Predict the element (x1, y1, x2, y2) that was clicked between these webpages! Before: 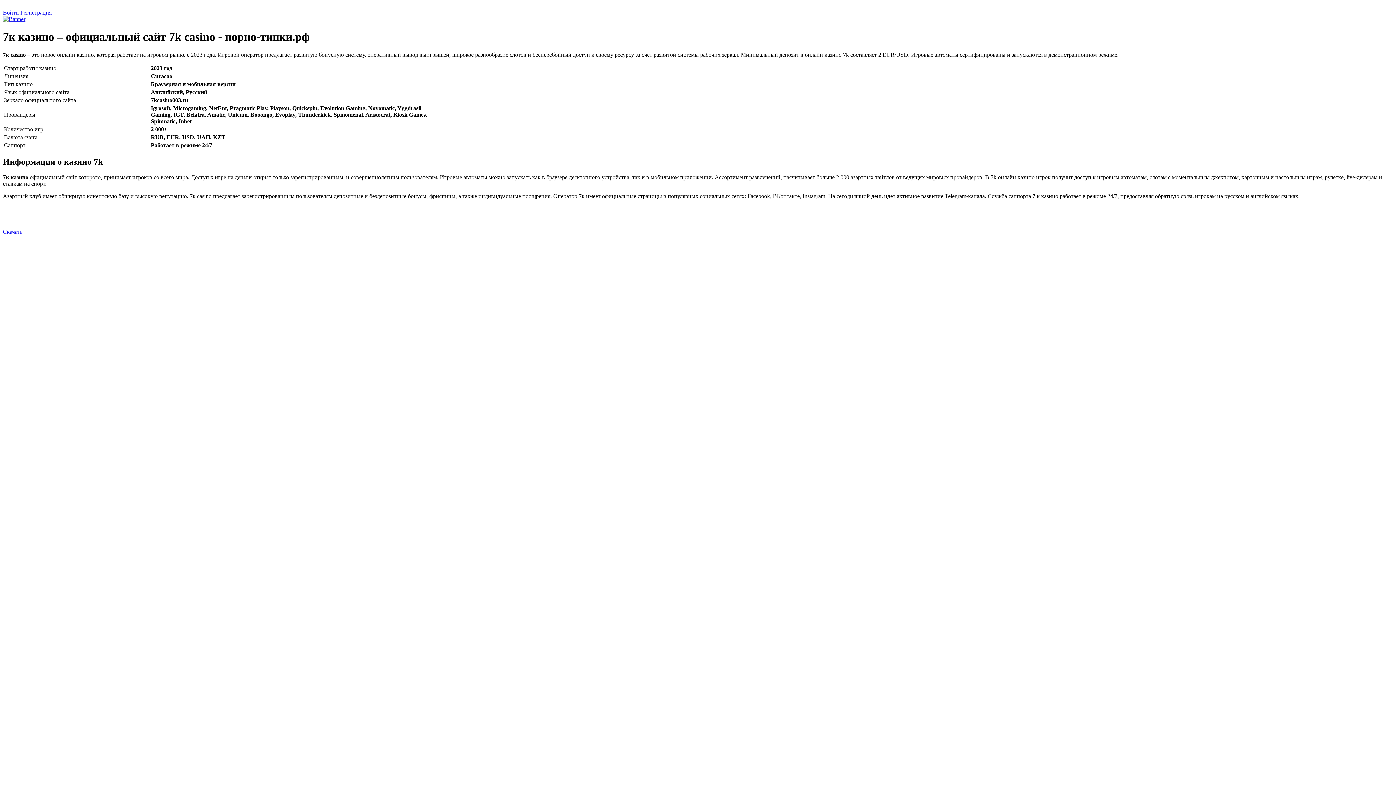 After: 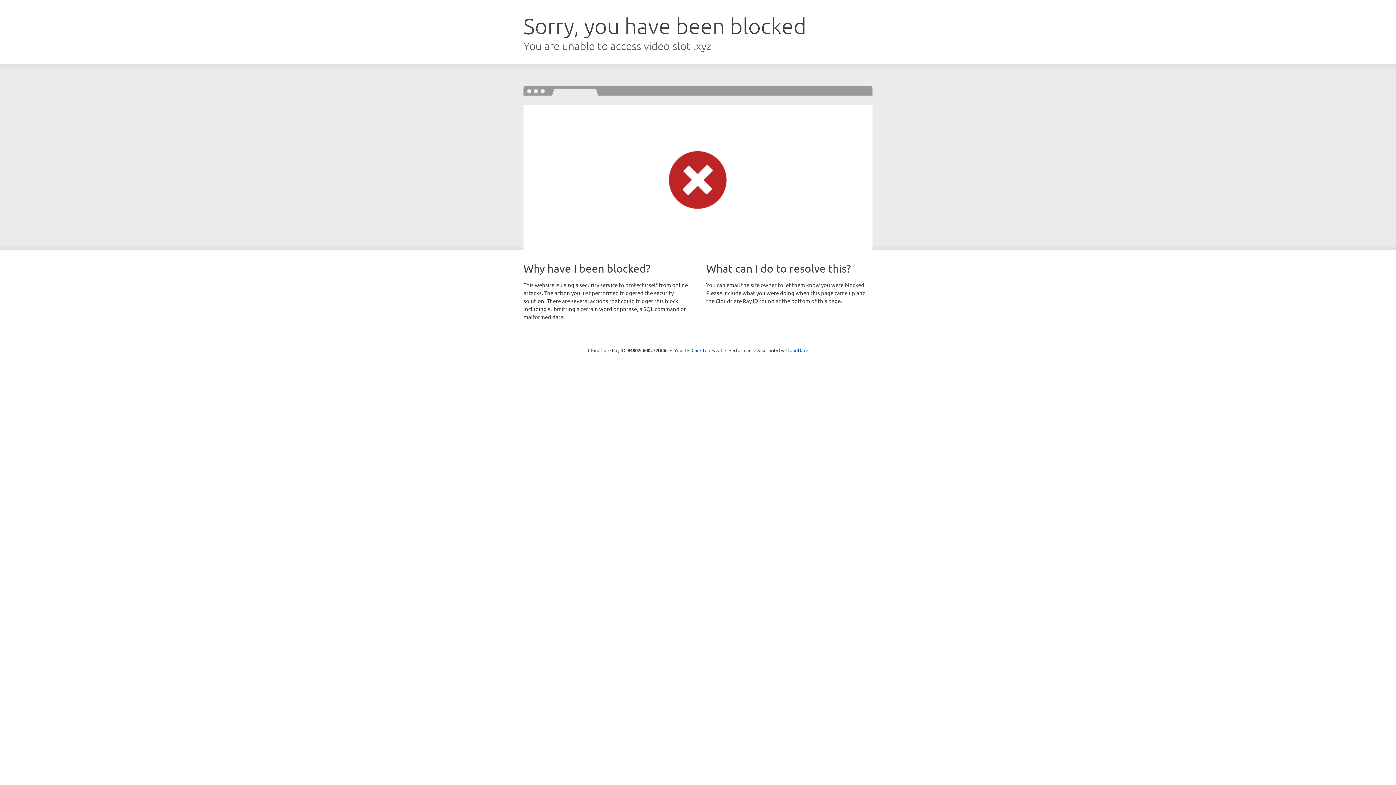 Action: bbox: (2, 228, 22, 234) label: Скачать